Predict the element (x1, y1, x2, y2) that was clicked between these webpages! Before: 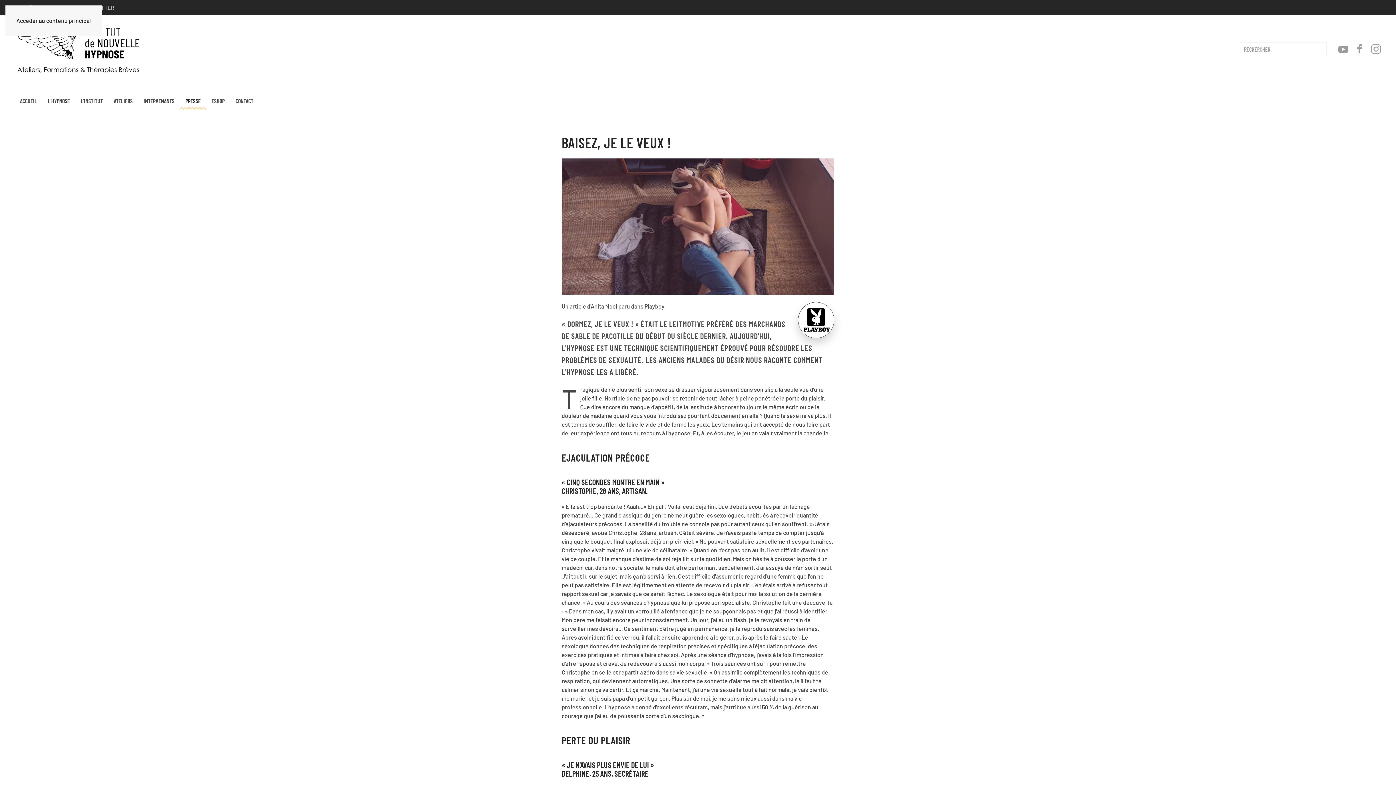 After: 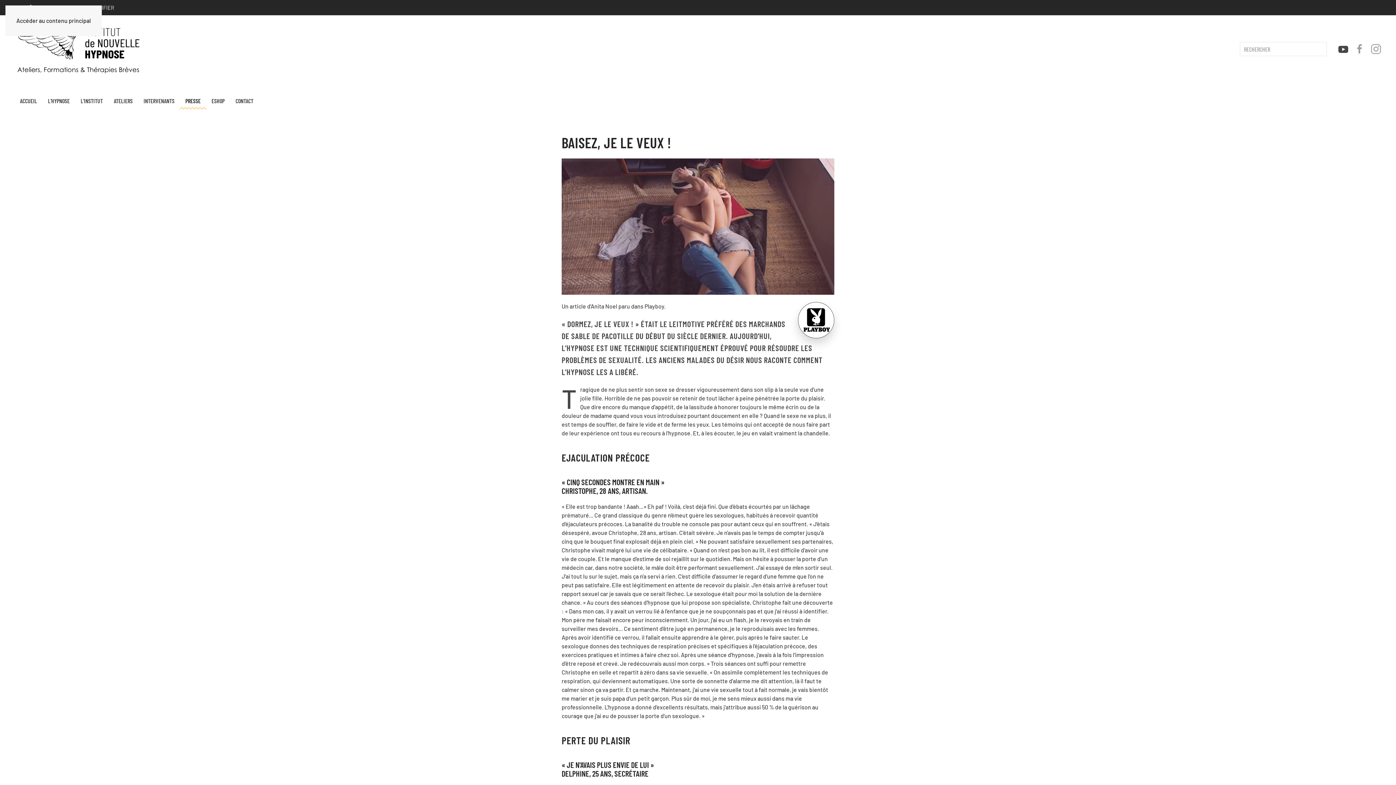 Action: bbox: (1338, 44, 1349, 51)